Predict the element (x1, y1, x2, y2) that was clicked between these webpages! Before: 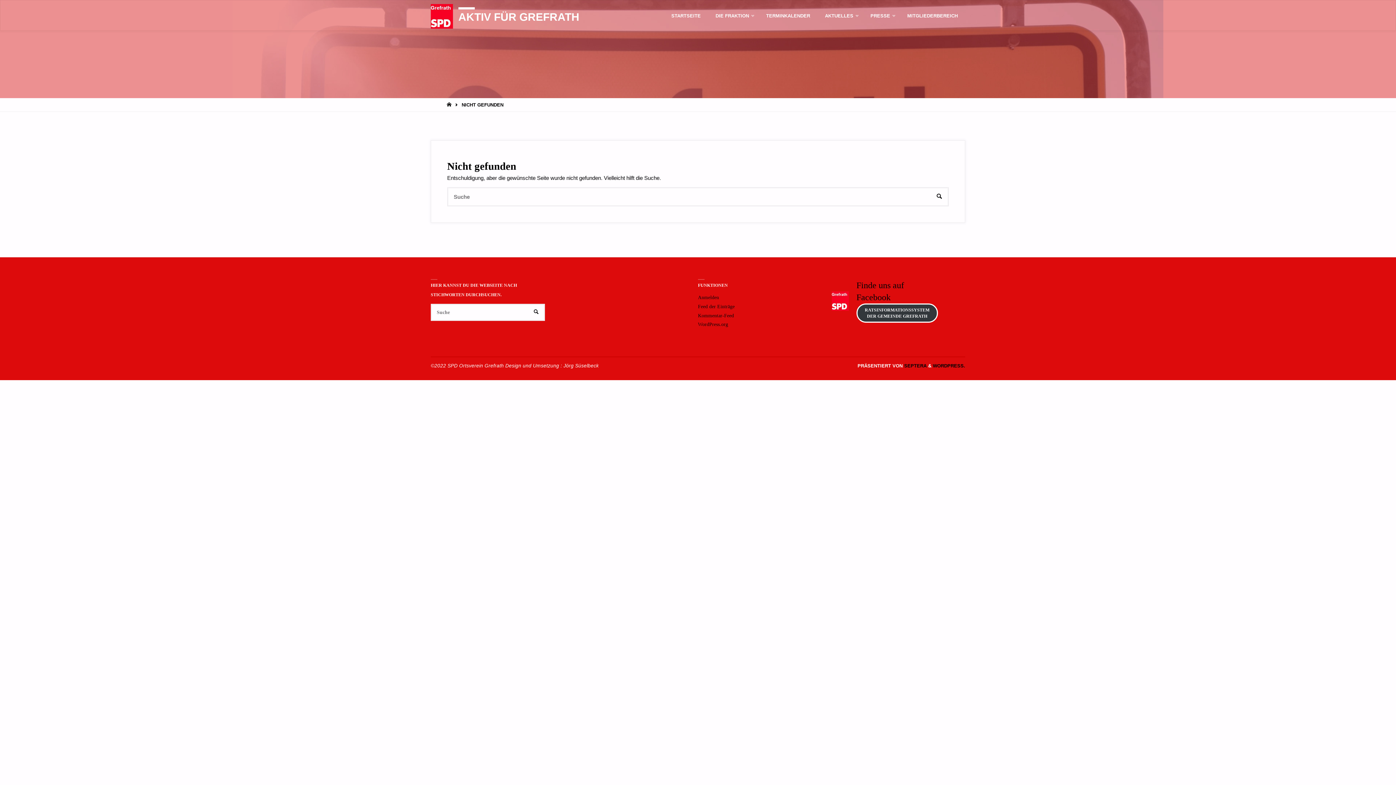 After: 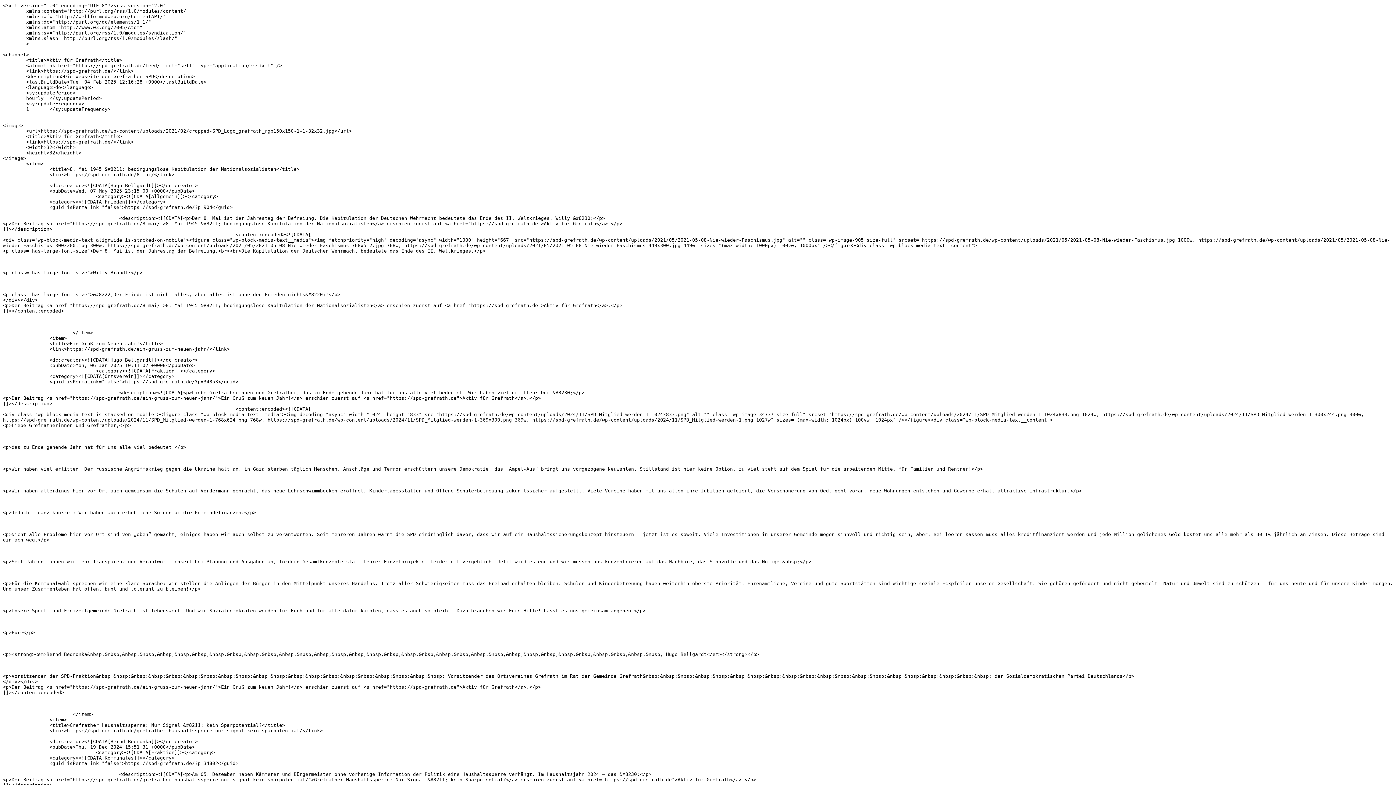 Action: bbox: (698, 303, 734, 309) label: Feed der Einträge